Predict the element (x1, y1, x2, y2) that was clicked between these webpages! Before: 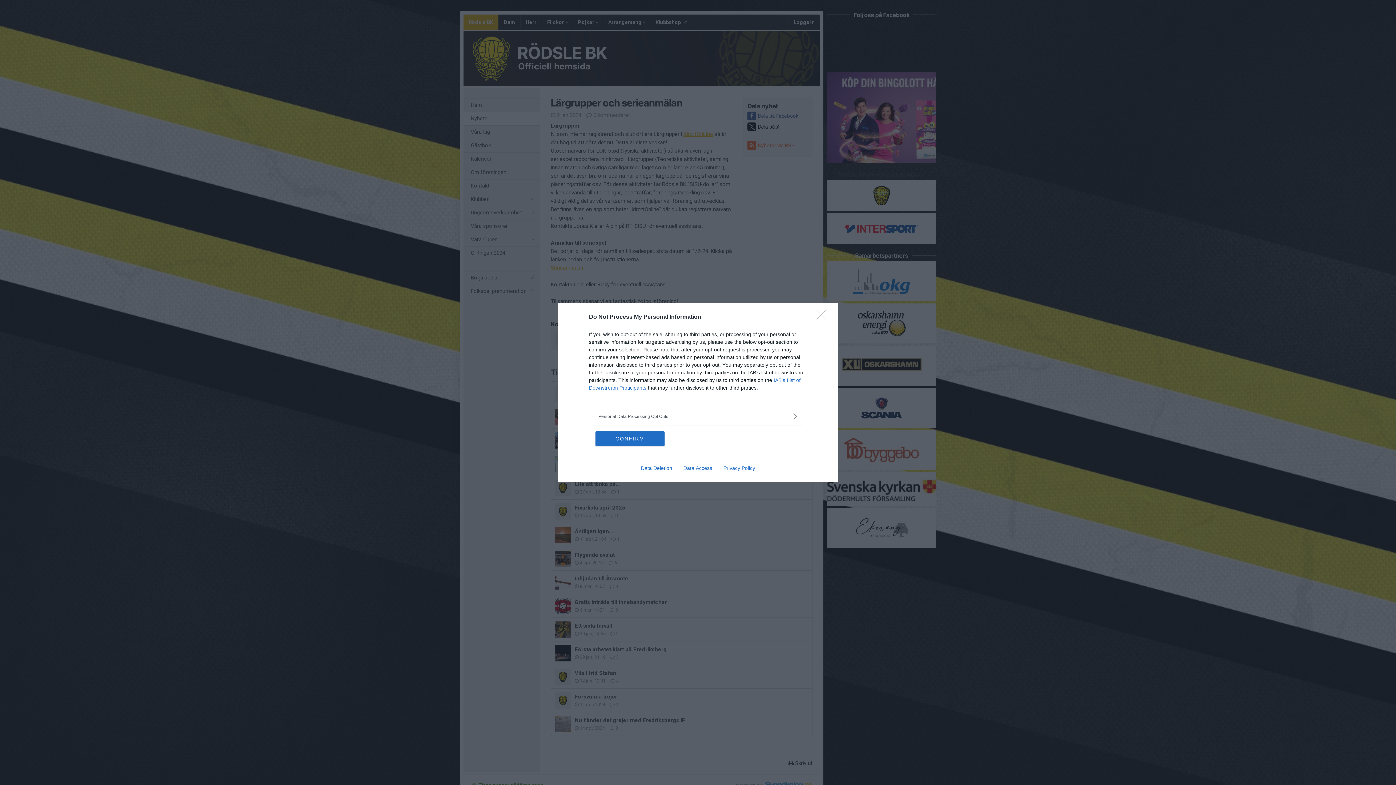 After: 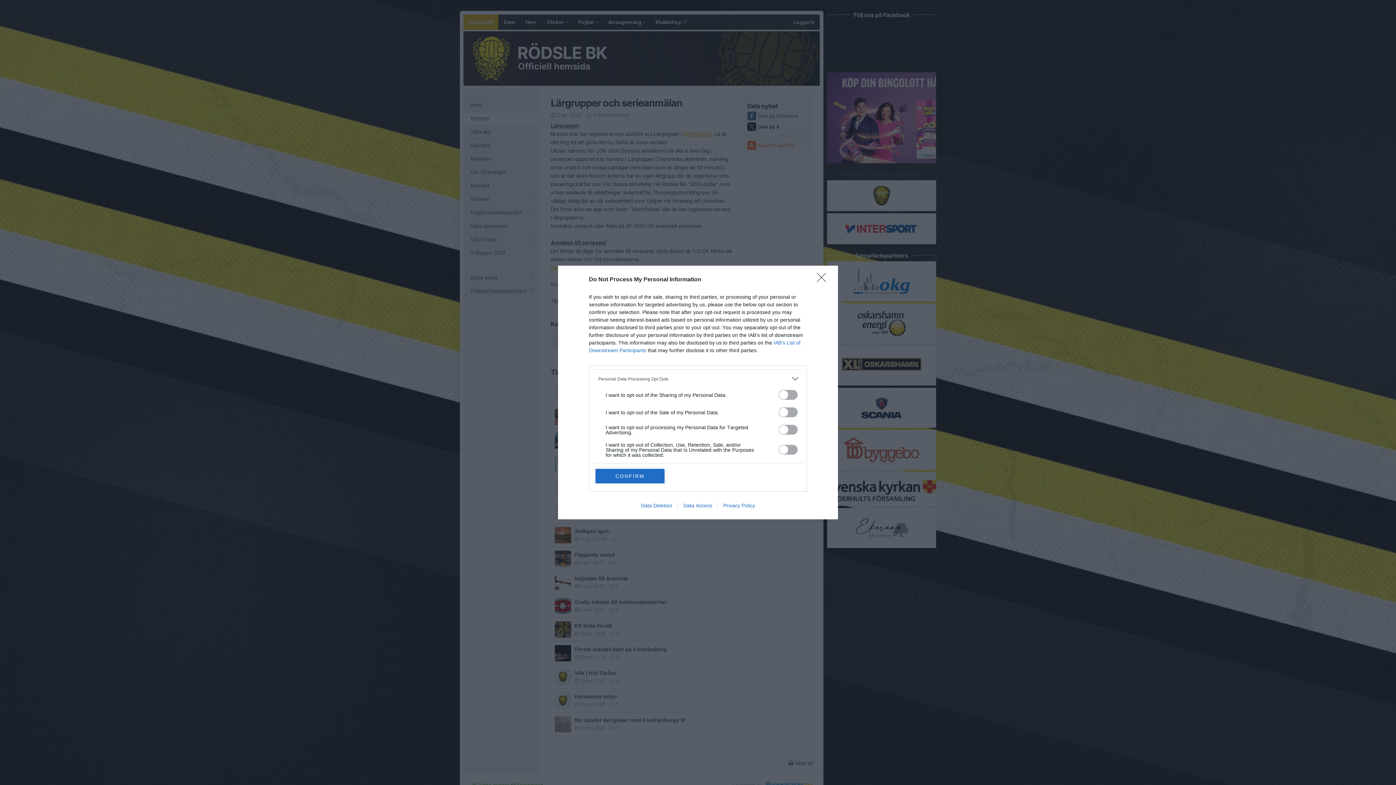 Action: bbox: (598, 412, 797, 420) label: Opt-Outs